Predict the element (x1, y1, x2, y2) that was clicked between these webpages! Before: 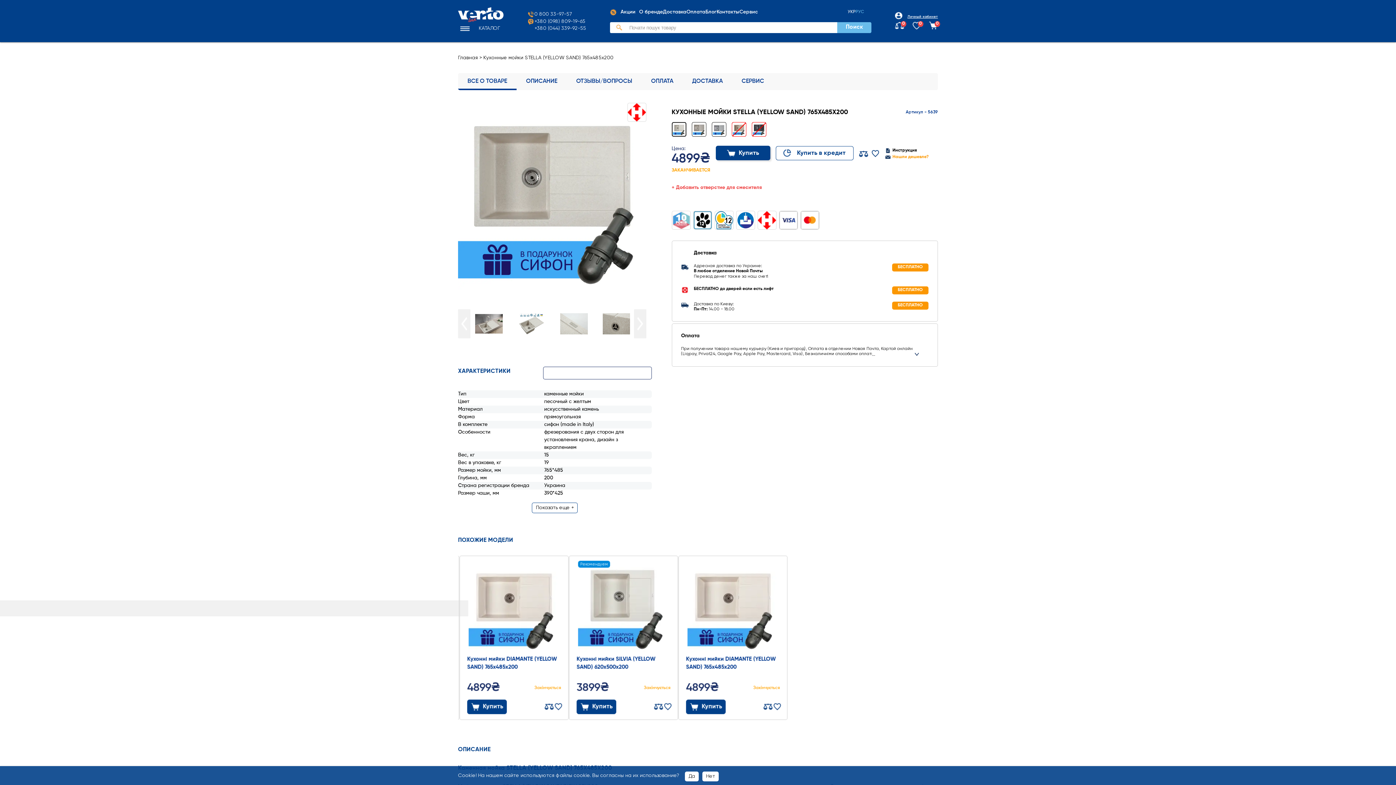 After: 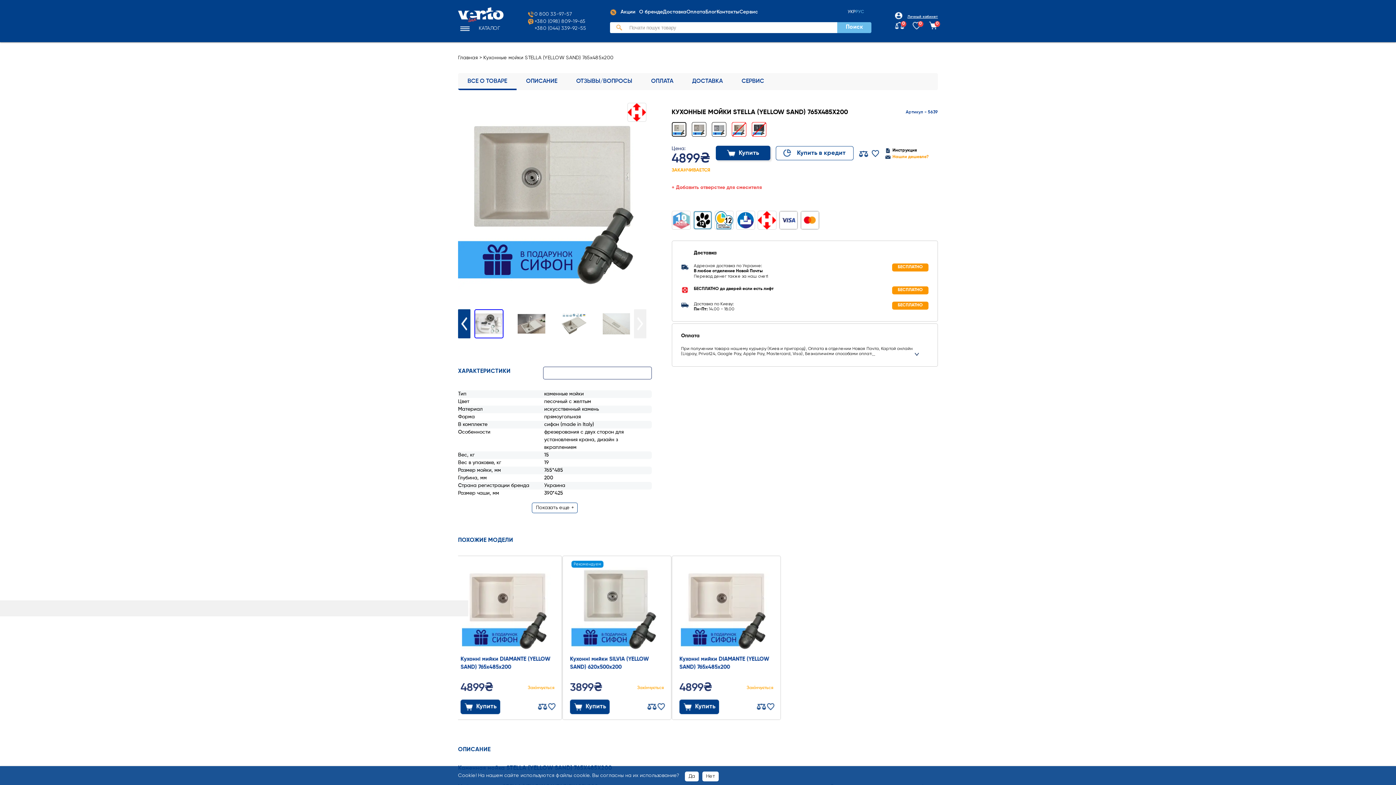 Action: bbox: (458, 309, 470, 338) label: Prev